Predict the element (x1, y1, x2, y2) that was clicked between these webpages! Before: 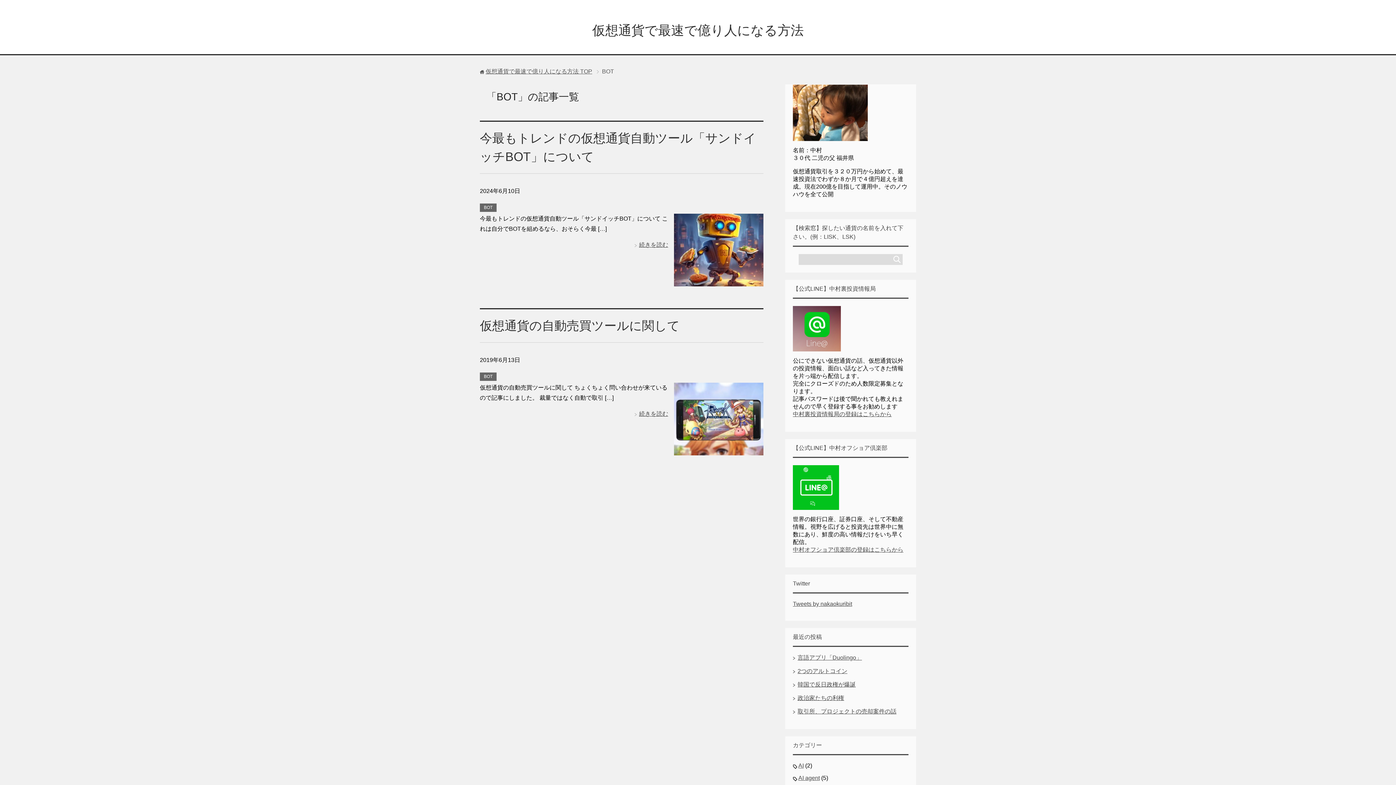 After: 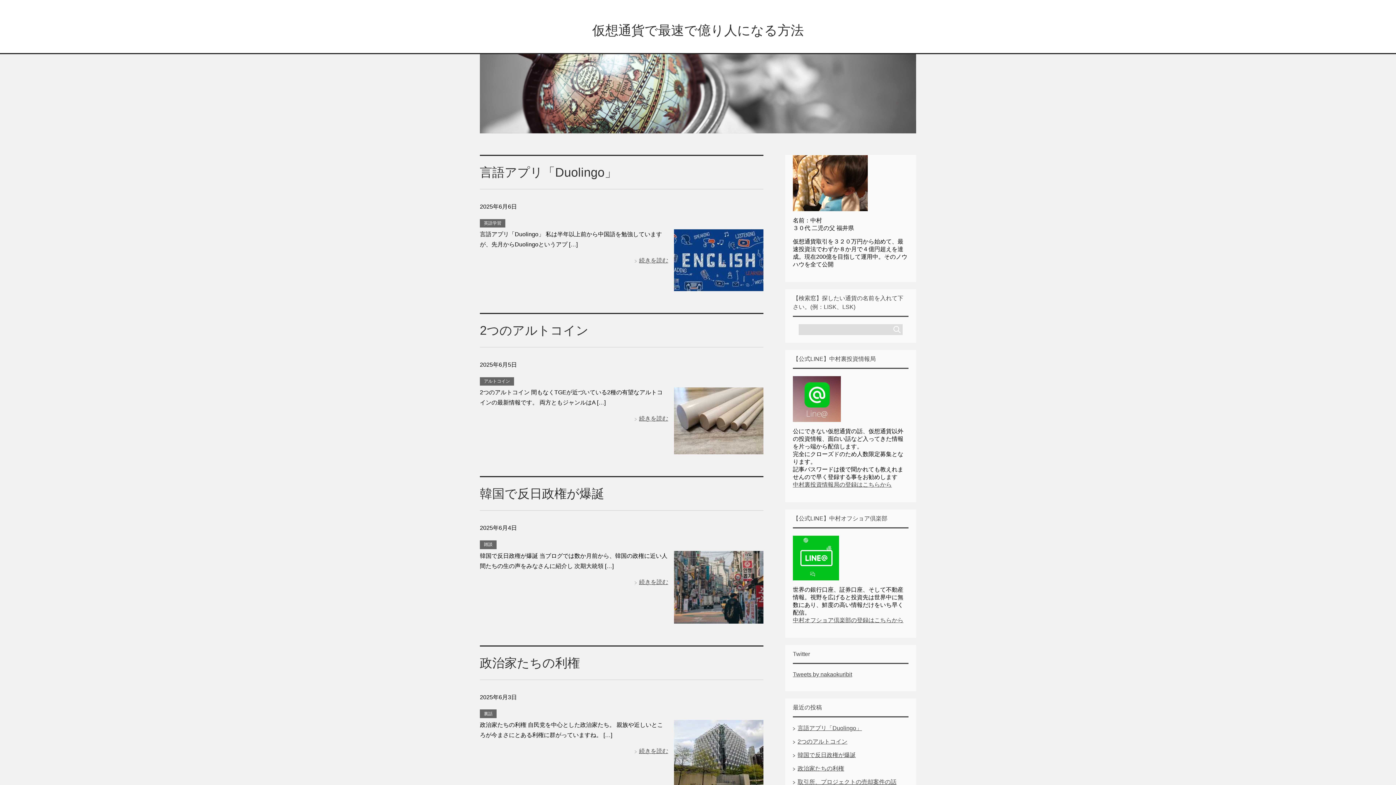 Action: label: 仮想通貨で最速で億り人になる方法 TOP bbox: (485, 68, 592, 74)